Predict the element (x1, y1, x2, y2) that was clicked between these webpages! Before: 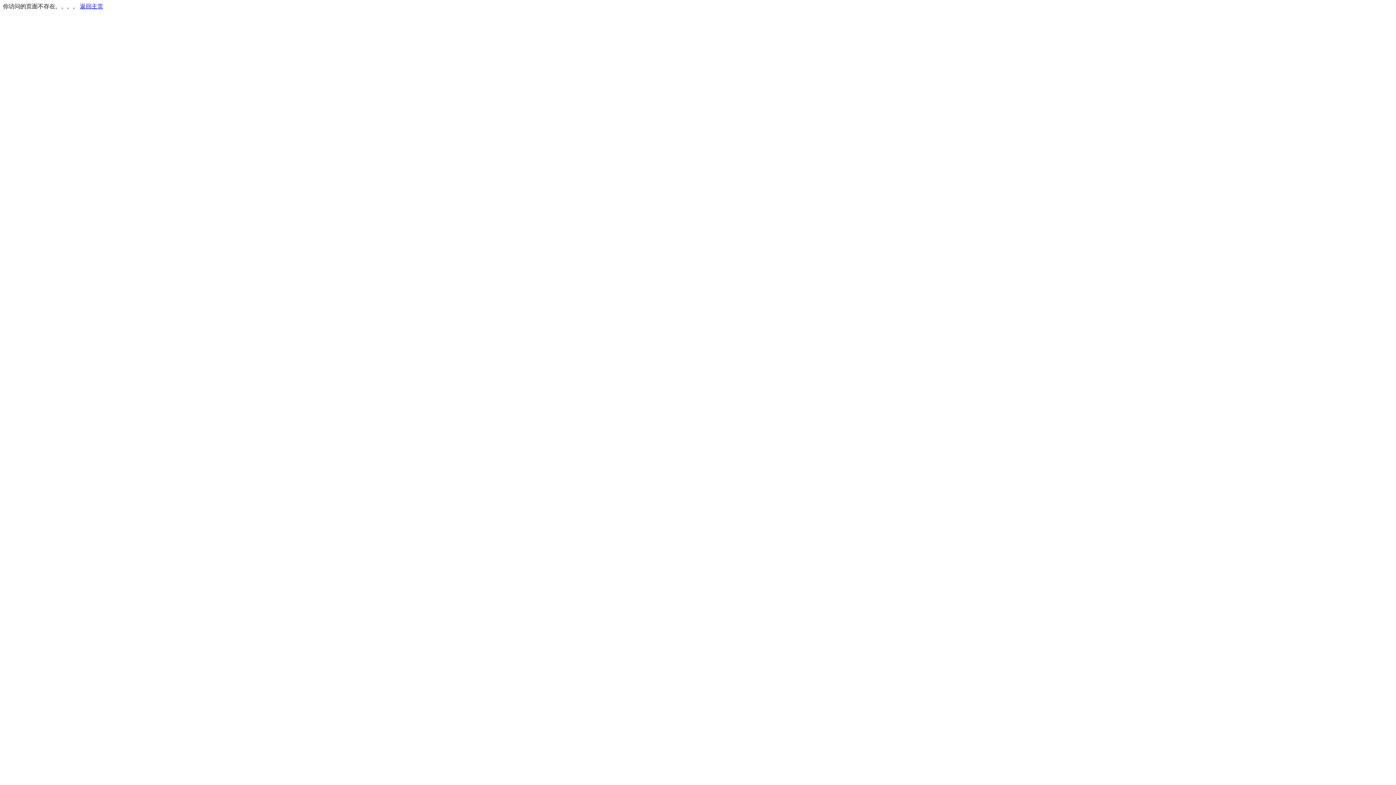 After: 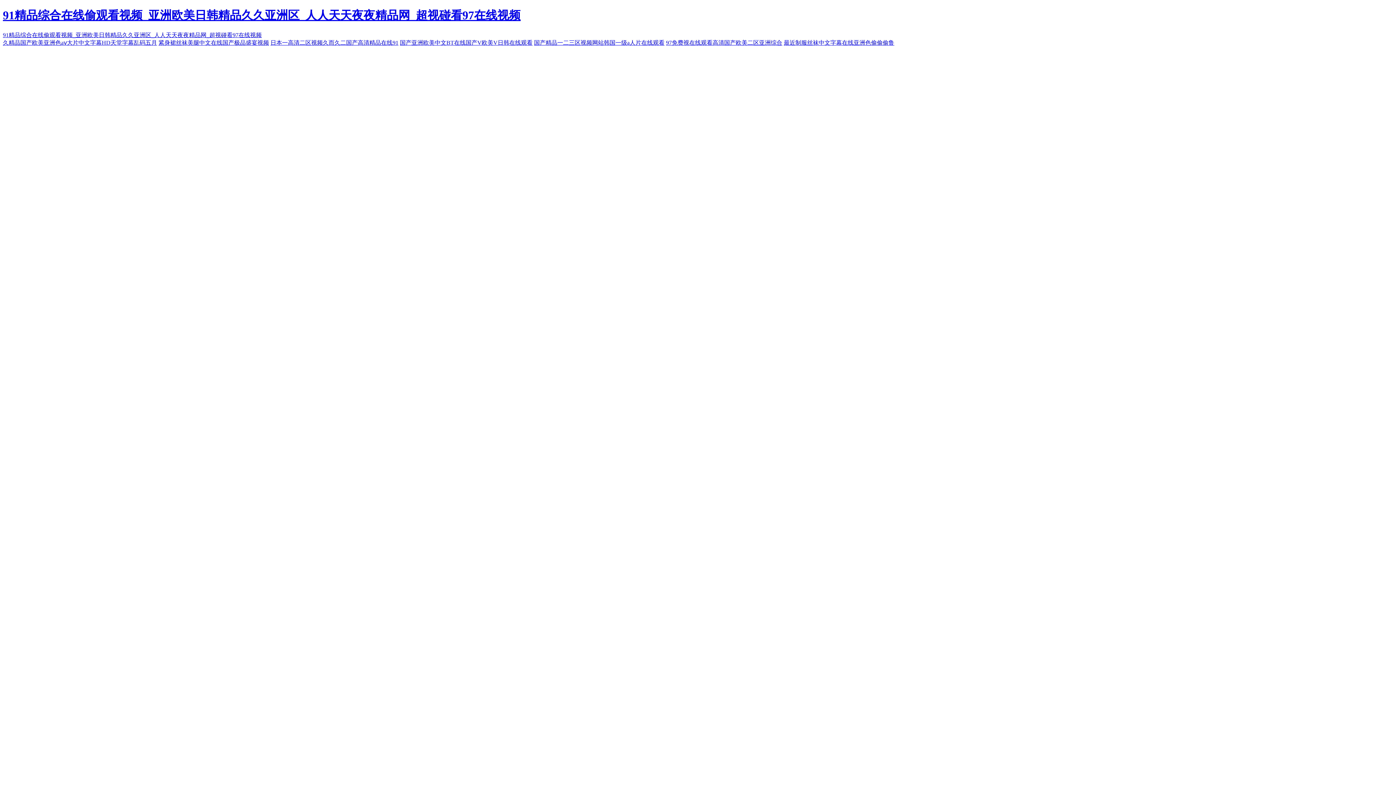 Action: bbox: (80, 3, 103, 9) label: 返回主页